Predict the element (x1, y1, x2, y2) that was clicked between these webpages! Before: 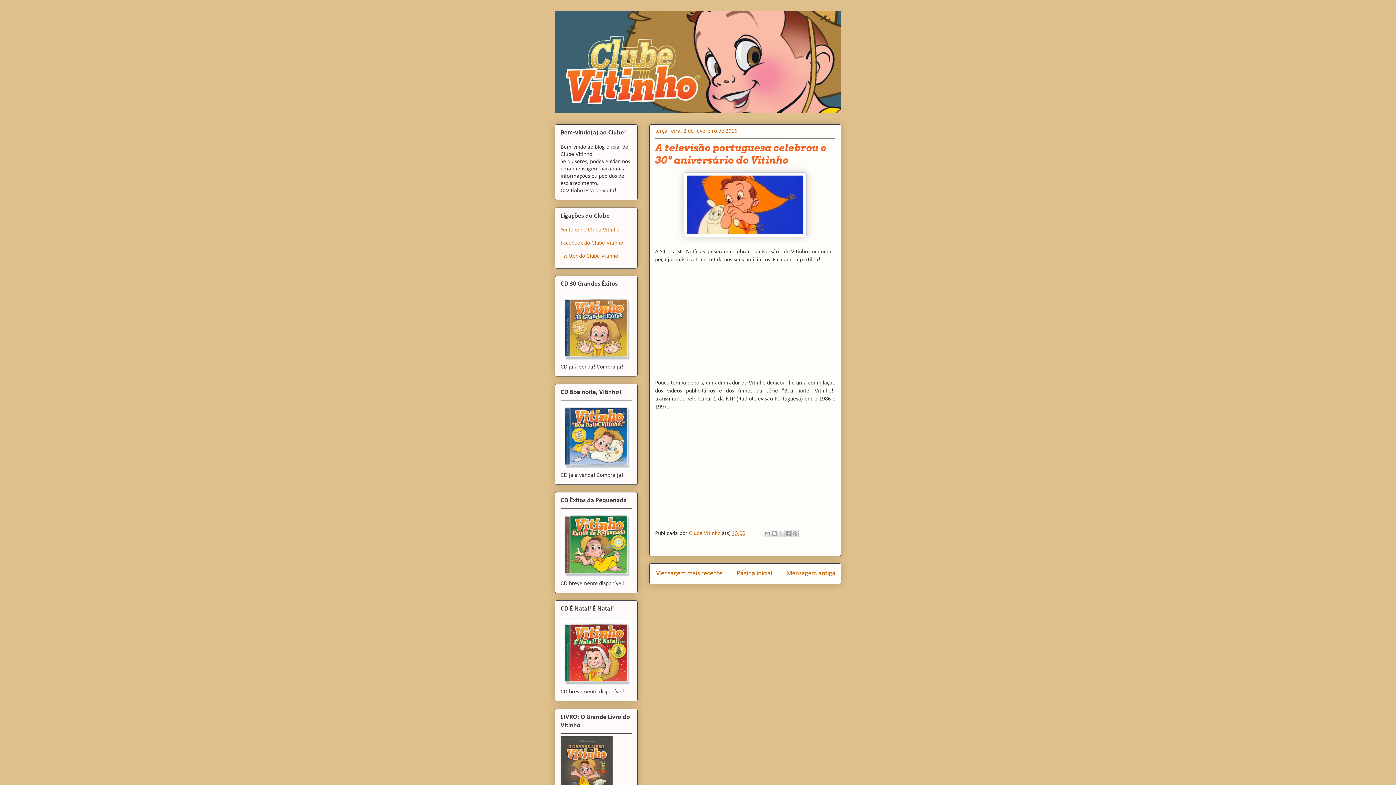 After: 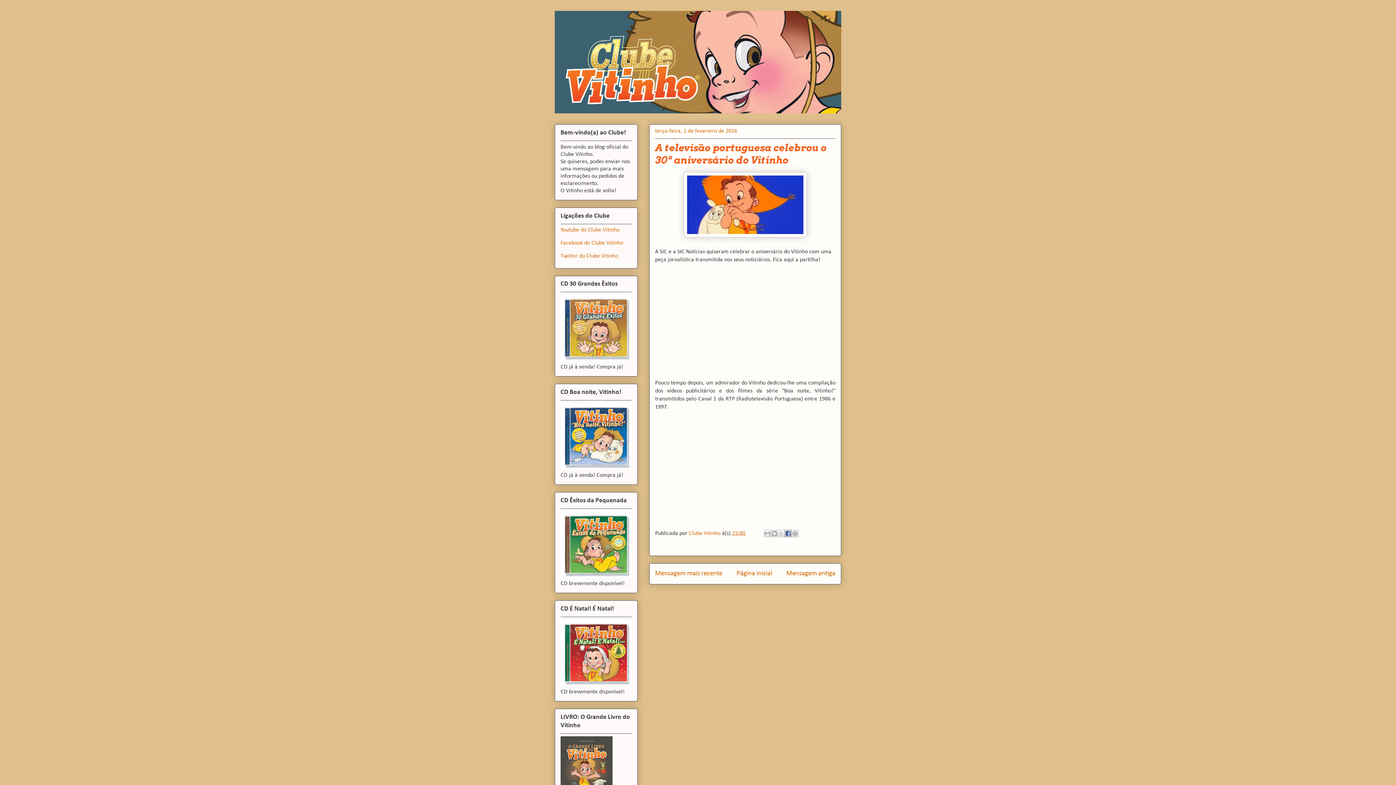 Action: bbox: (784, 530, 792, 537) label: Partilhar no Facebook